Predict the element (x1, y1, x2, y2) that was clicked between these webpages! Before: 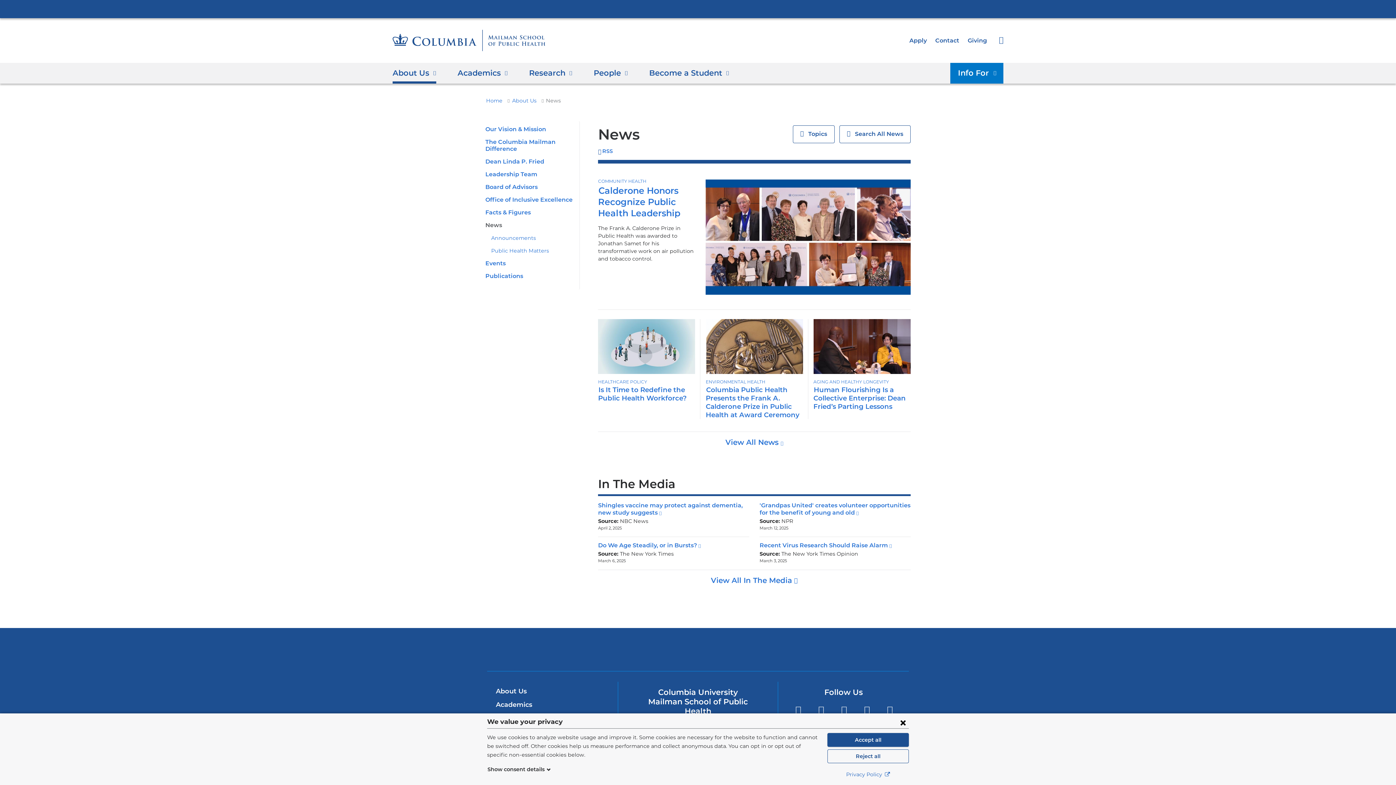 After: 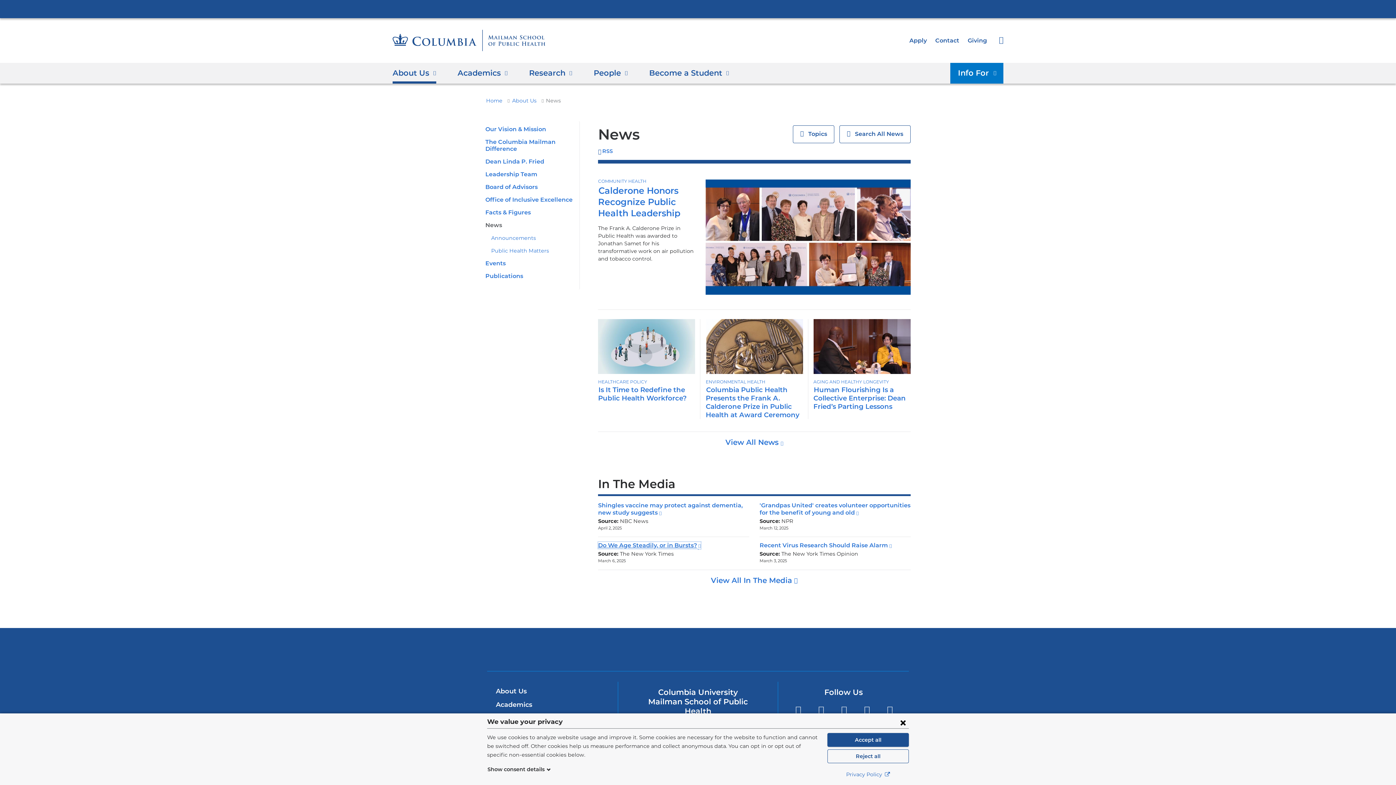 Action: label: Do We Age Steadily, or in Bursts?
(link is external and opens in a new window) bbox: (598, 542, 701, 549)